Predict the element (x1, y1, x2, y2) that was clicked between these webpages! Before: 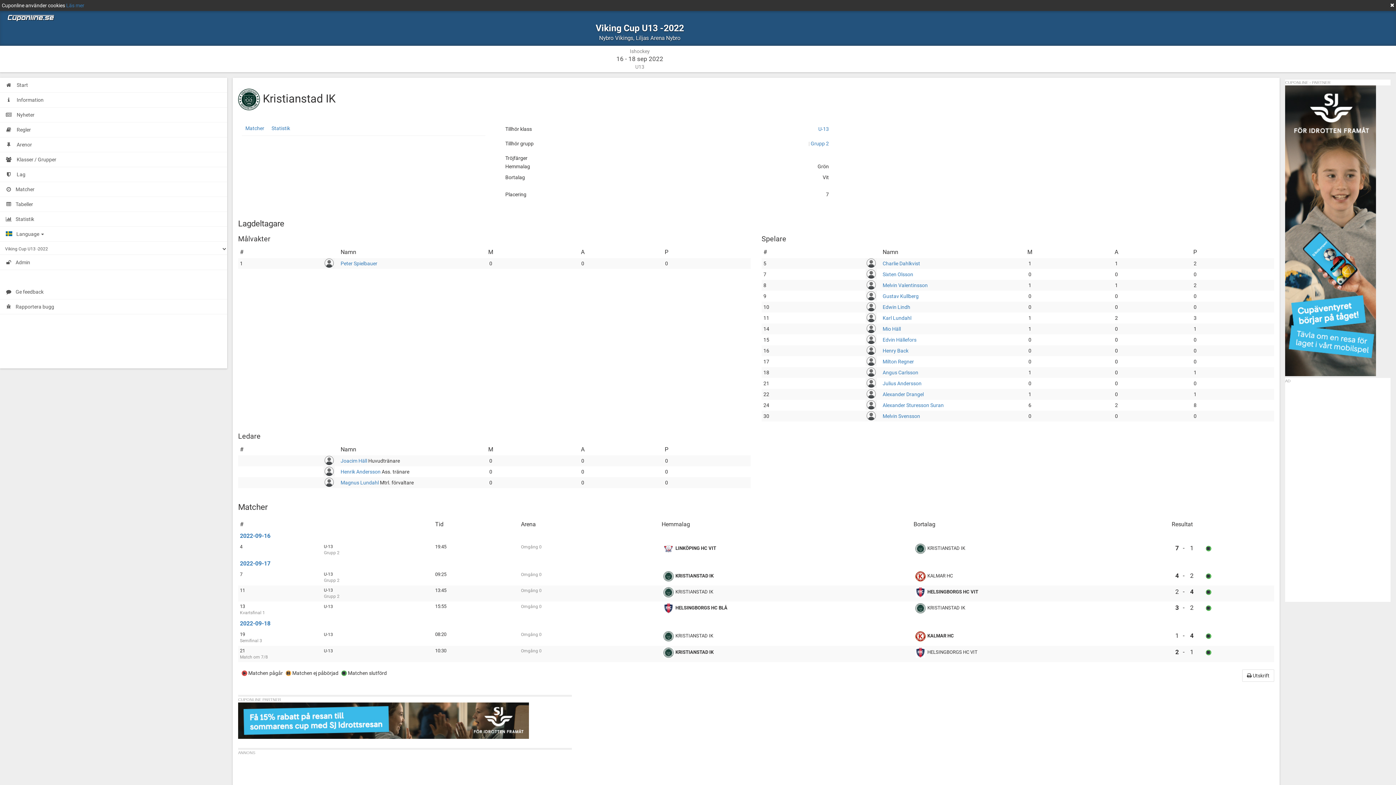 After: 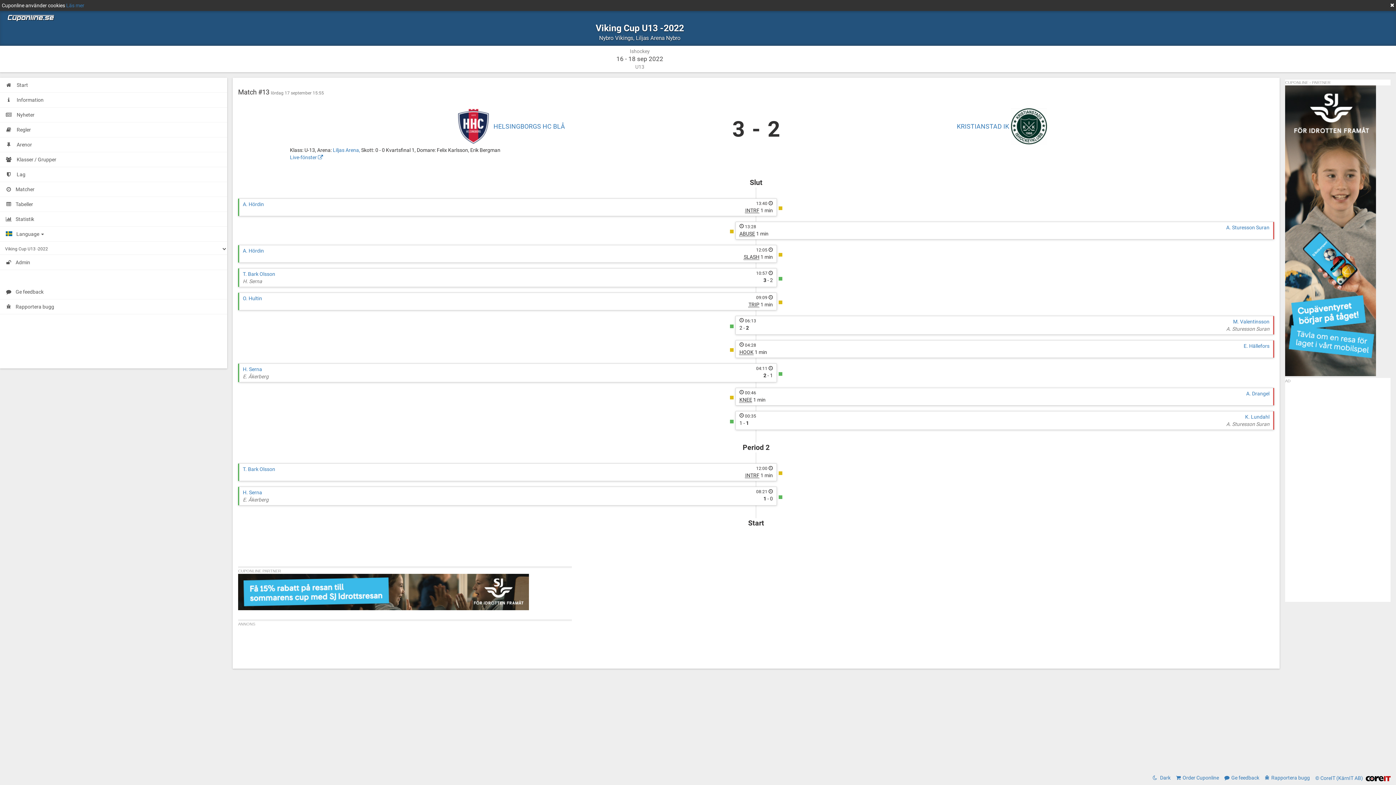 Action: label: 3
- 2  bbox: (1166, 603, 1198, 612)